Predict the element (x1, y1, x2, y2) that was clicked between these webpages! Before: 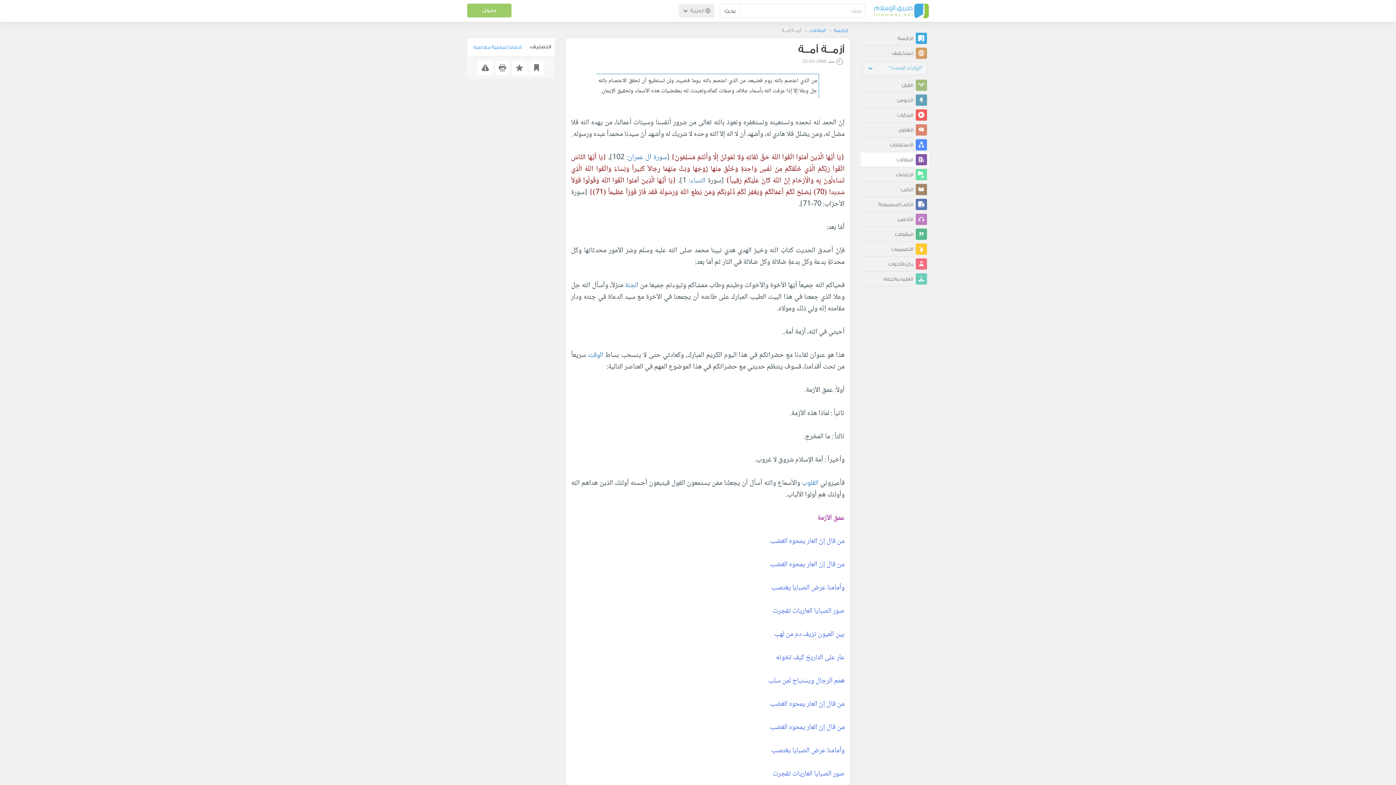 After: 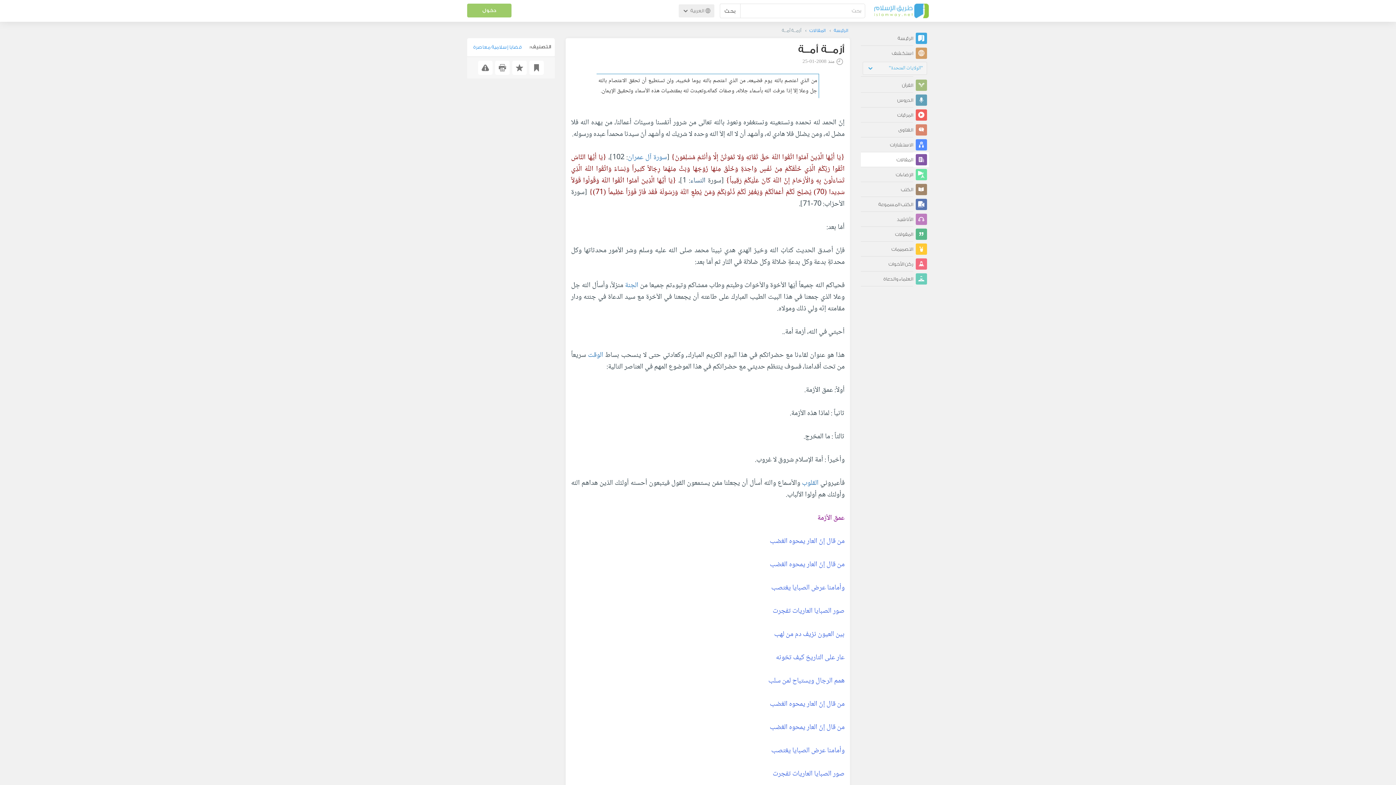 Action: label: النساء bbox: (690, 180, 705, 192)